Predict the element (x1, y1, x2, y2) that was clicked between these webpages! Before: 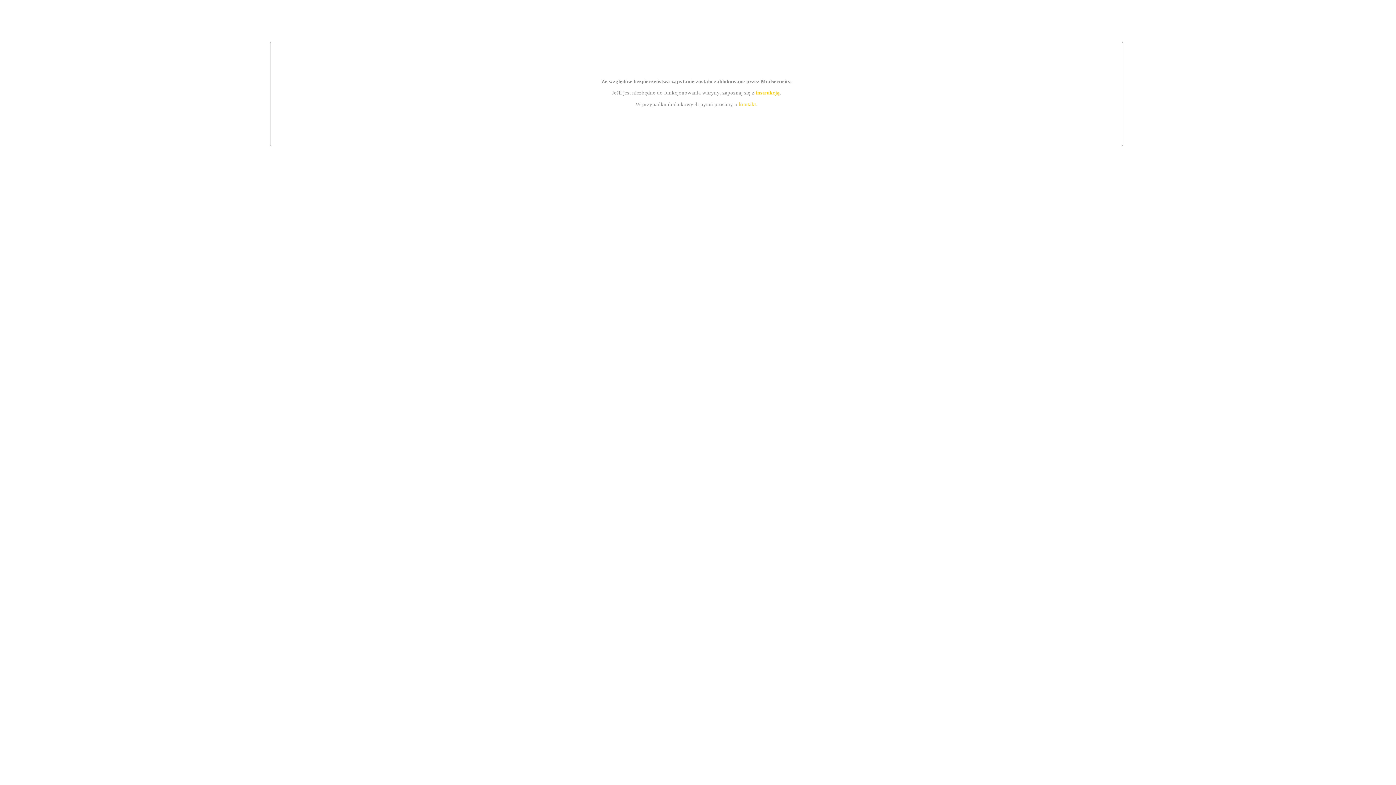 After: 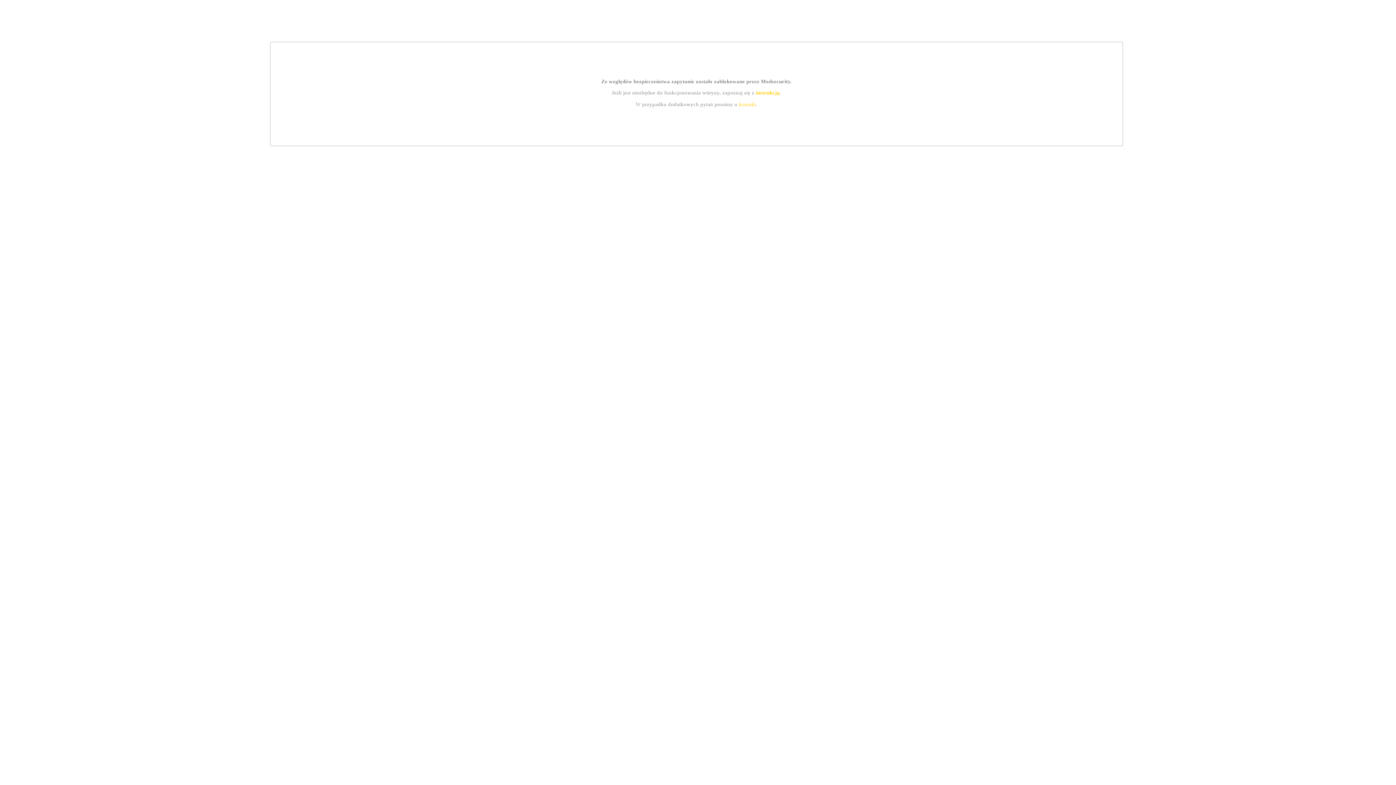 Action: label: kontakt bbox: (739, 101, 756, 107)